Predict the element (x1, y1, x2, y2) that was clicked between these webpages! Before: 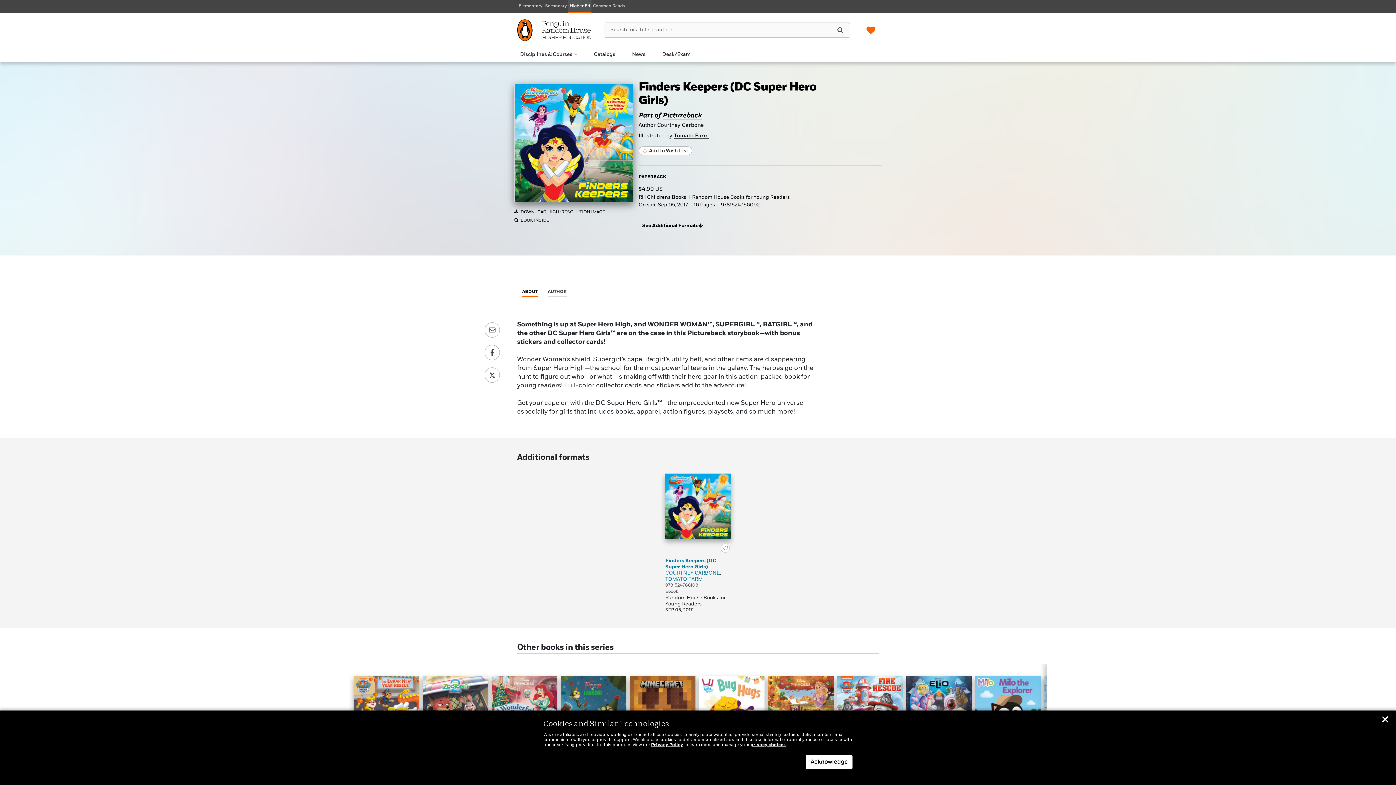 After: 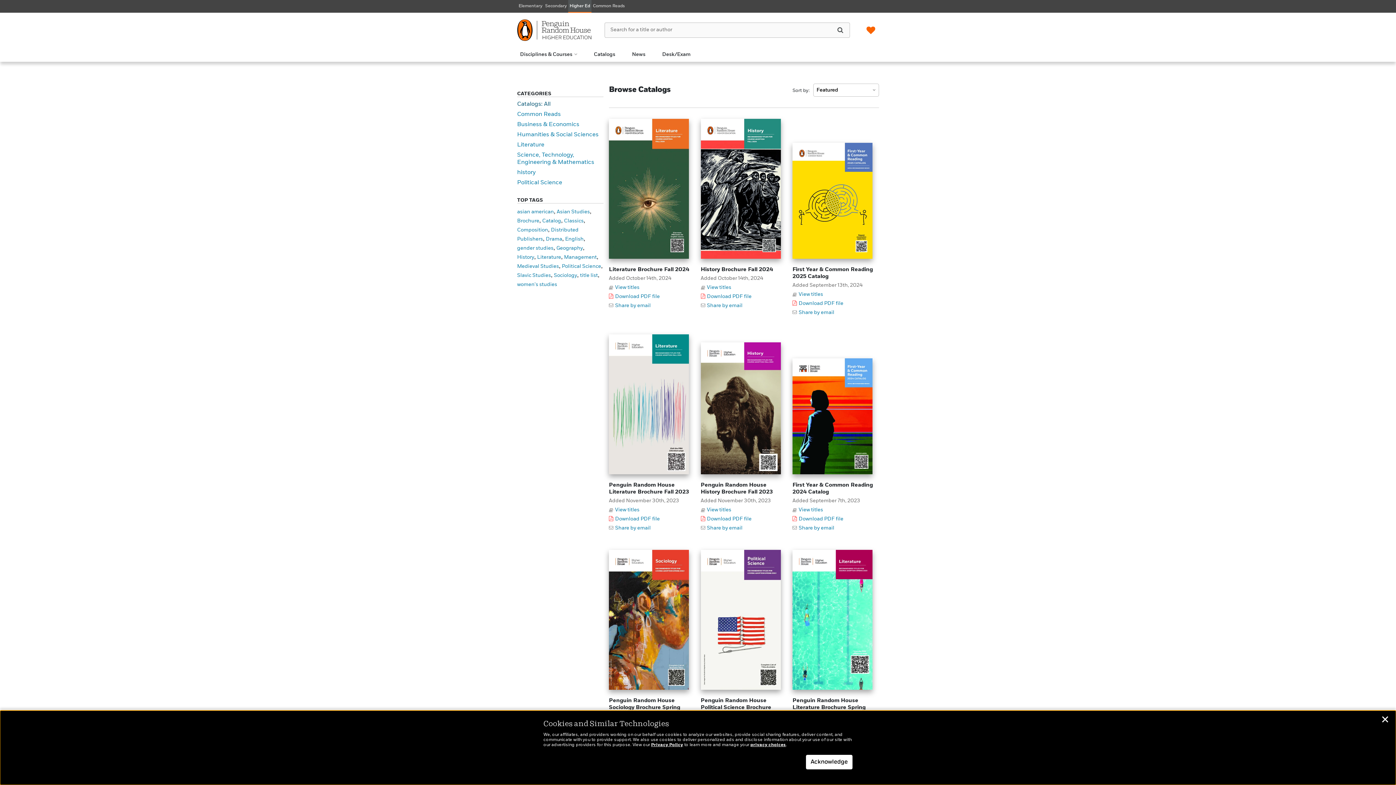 Action: label: Catalogs bbox: (591, 47, 618, 61)